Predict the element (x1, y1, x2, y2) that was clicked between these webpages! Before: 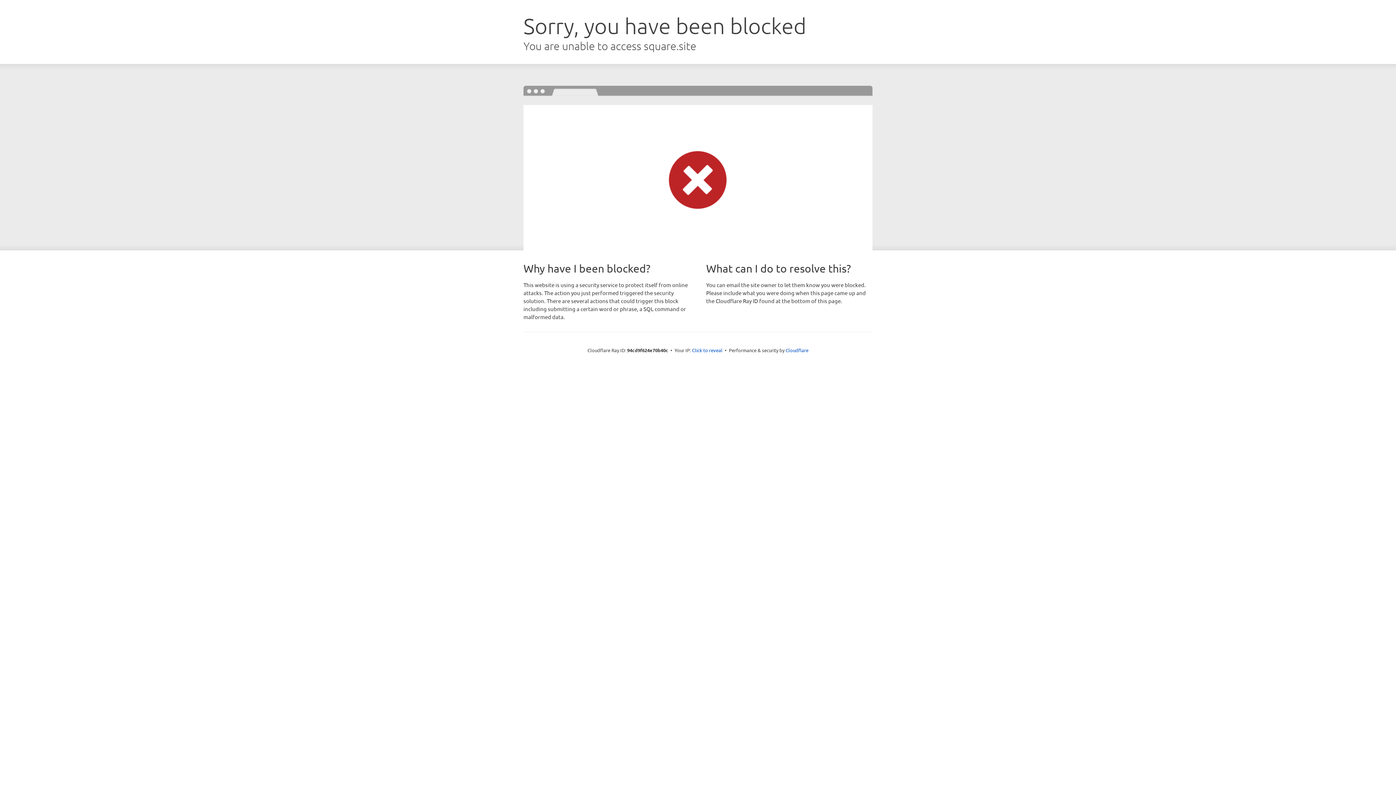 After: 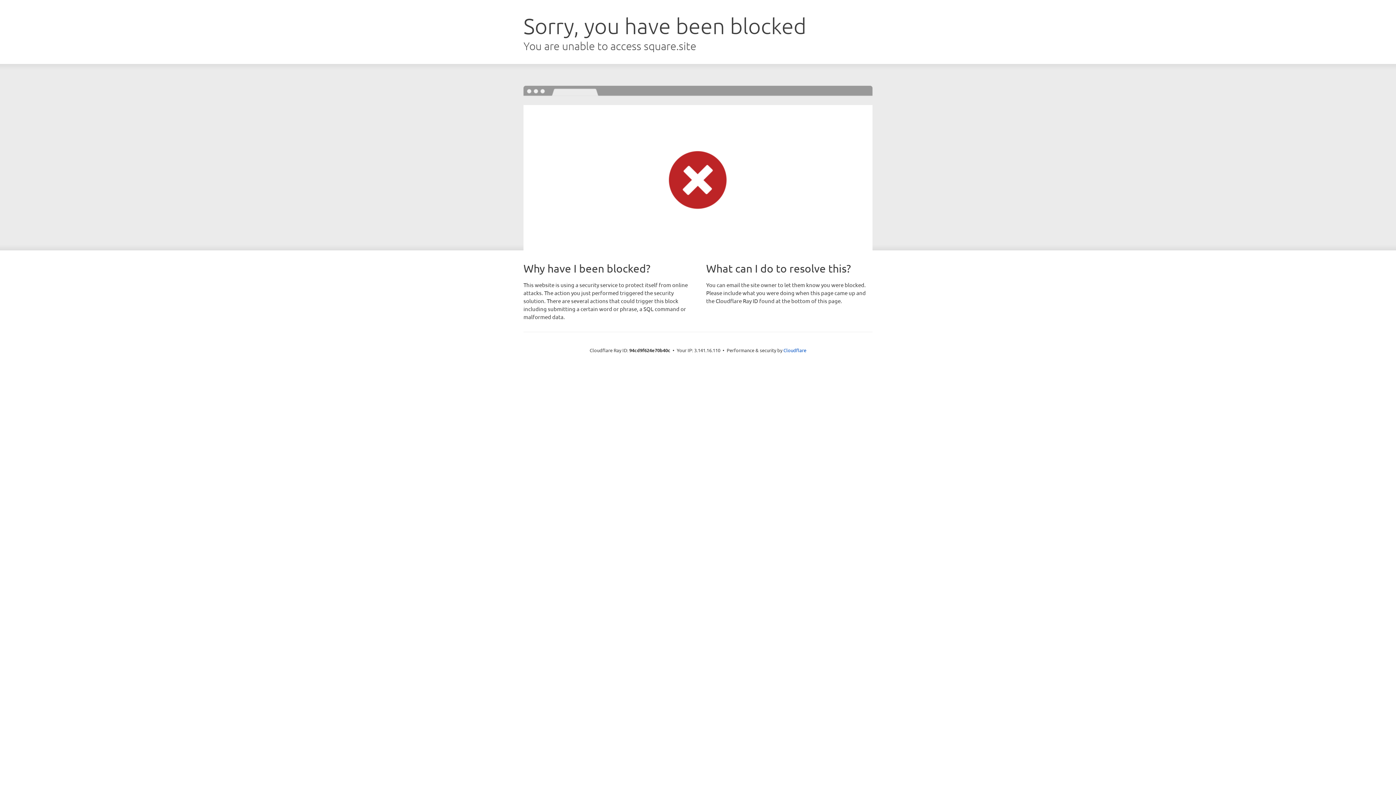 Action: label: Click to reveal bbox: (692, 346, 722, 353)